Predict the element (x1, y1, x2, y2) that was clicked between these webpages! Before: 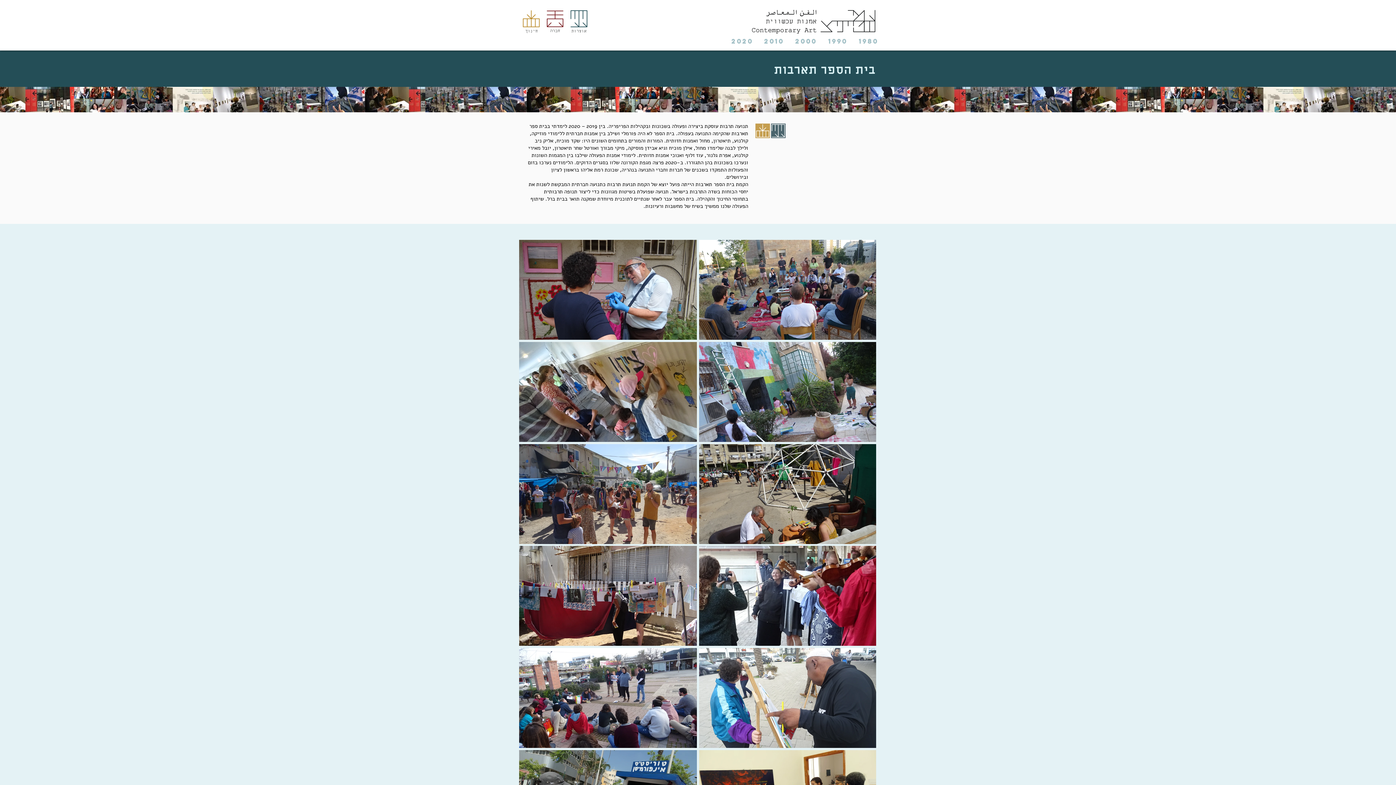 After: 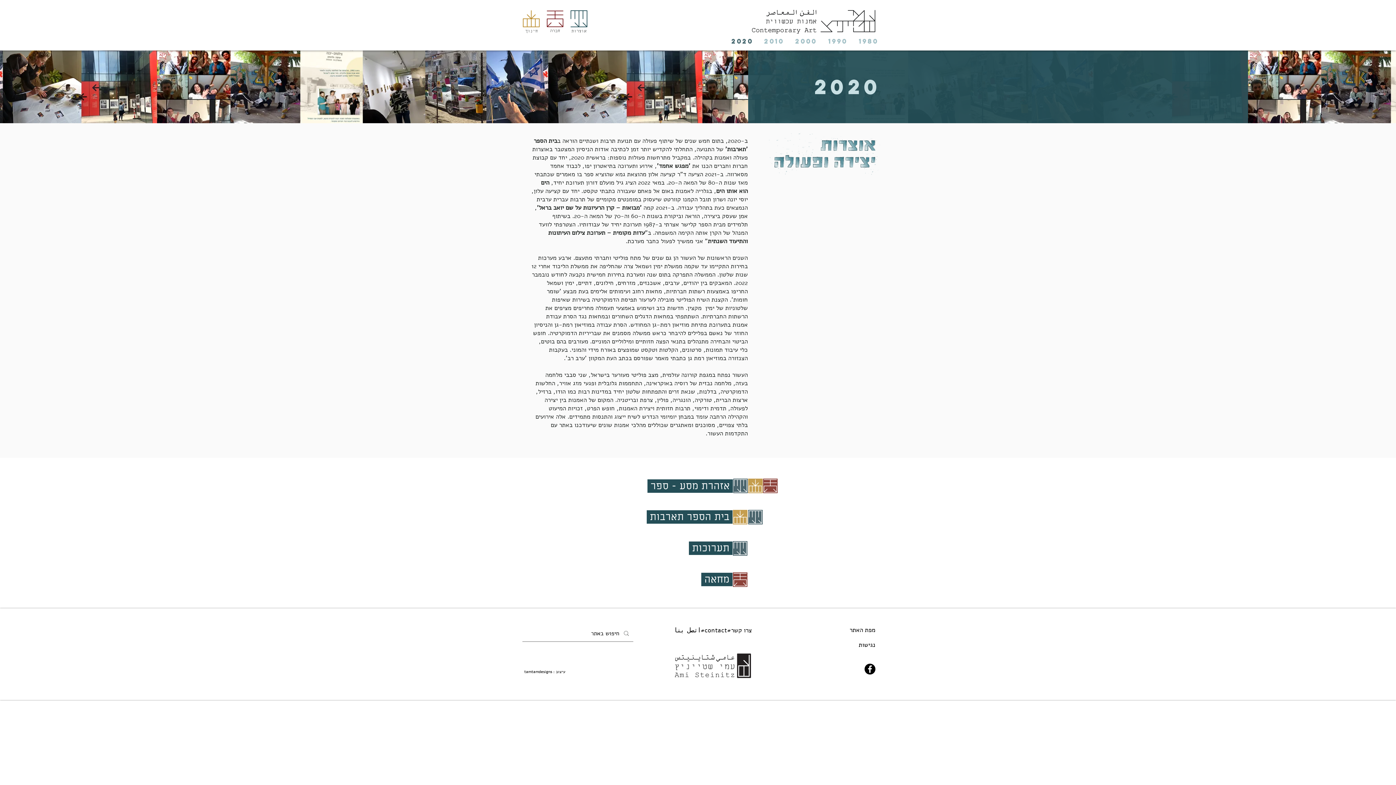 Action: label: 2020 bbox: (726, 36, 758, 46)